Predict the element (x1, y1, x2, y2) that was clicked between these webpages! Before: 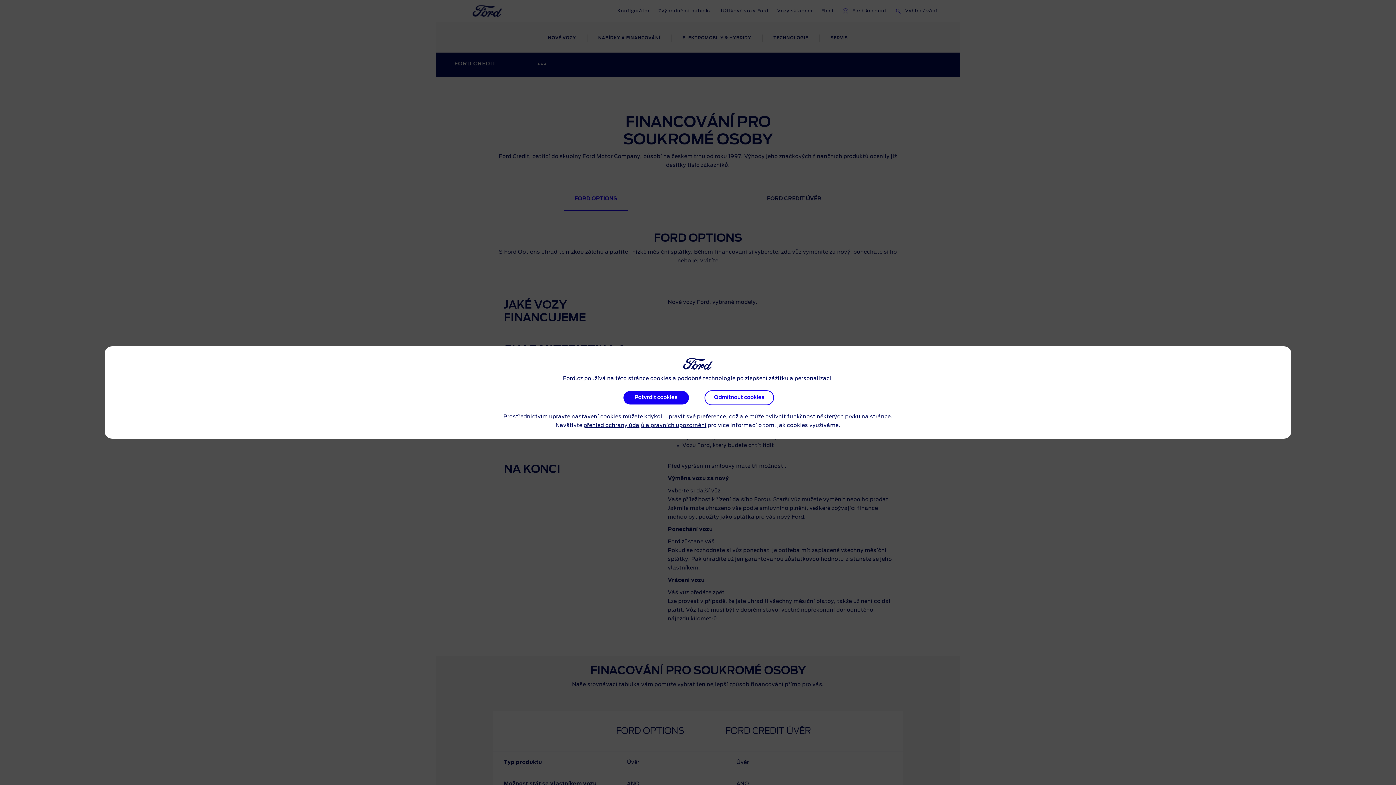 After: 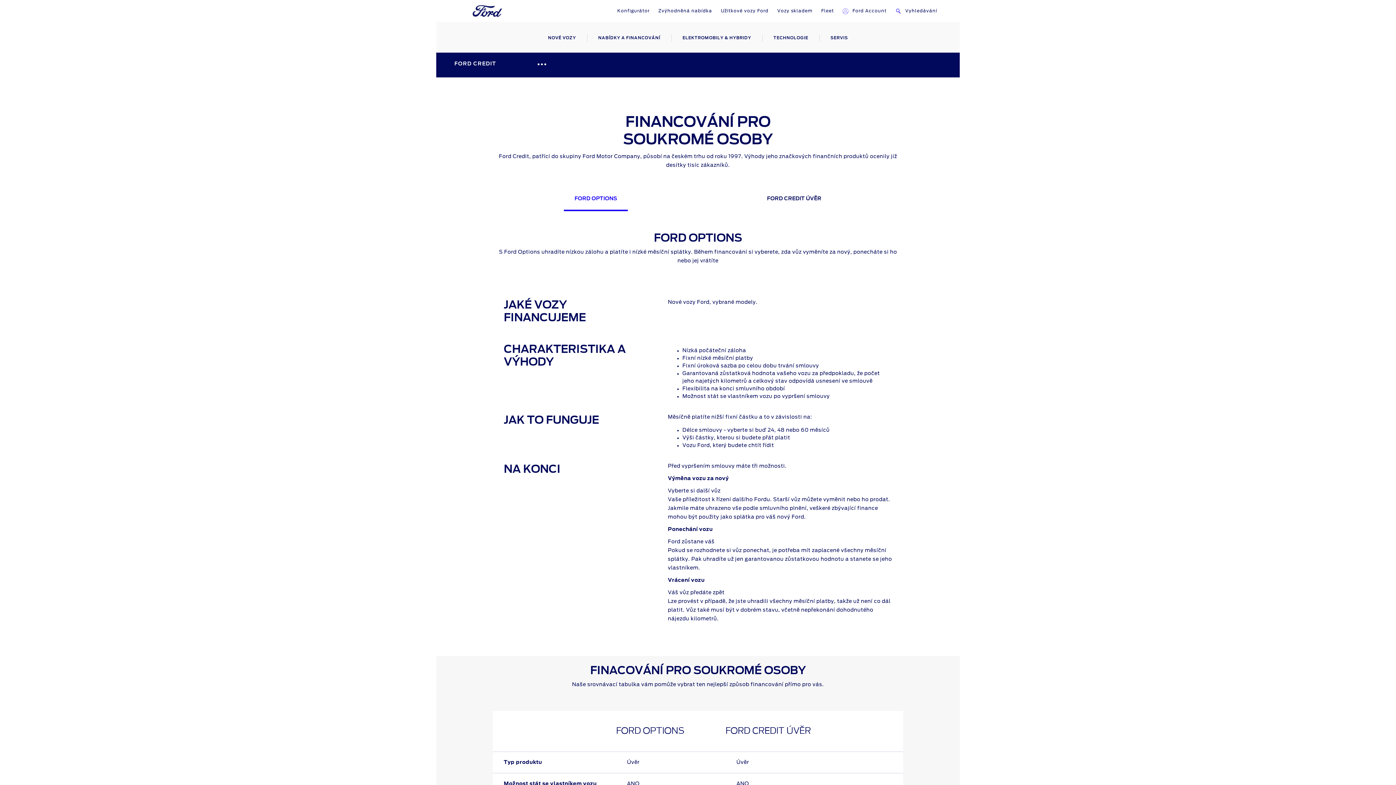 Action: label: Potvrdit cookies bbox: (623, 391, 688, 404)